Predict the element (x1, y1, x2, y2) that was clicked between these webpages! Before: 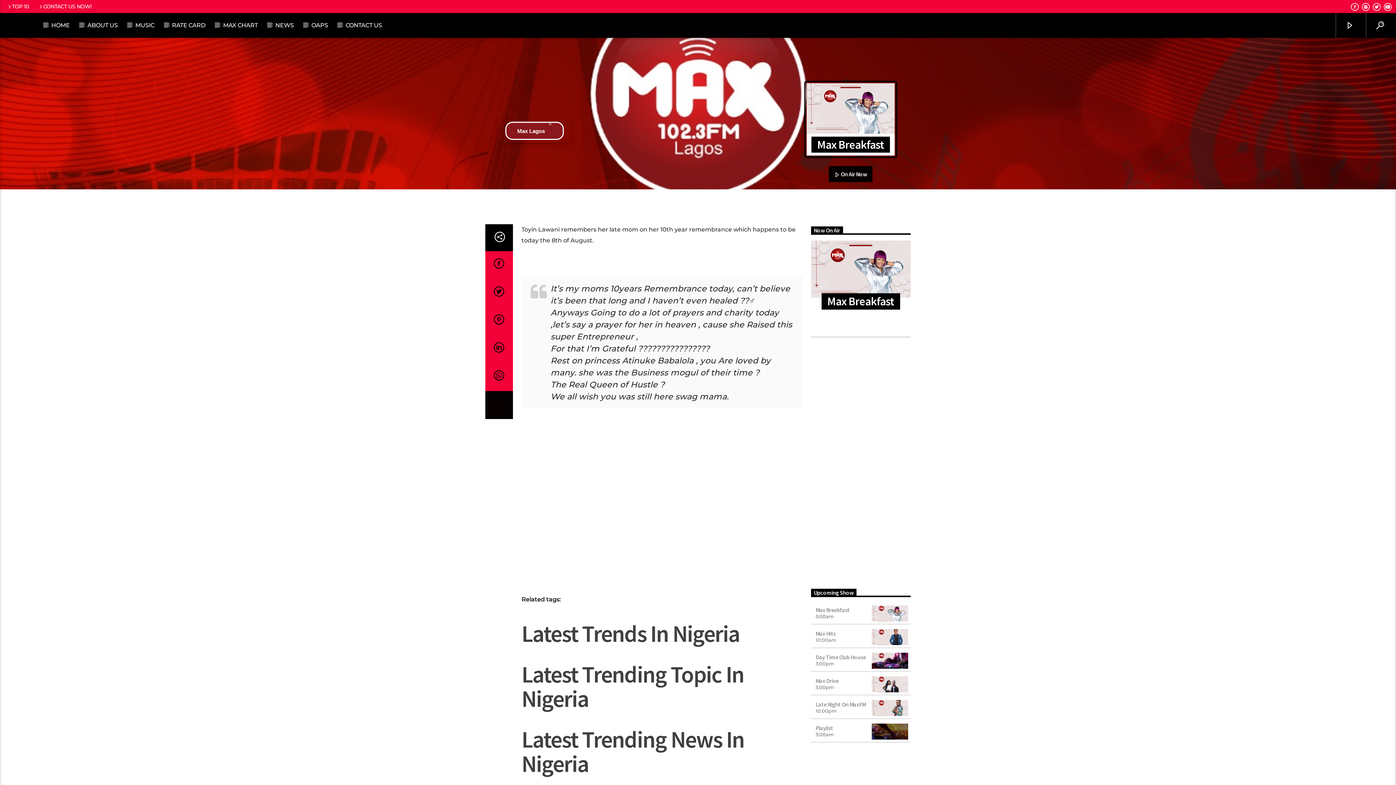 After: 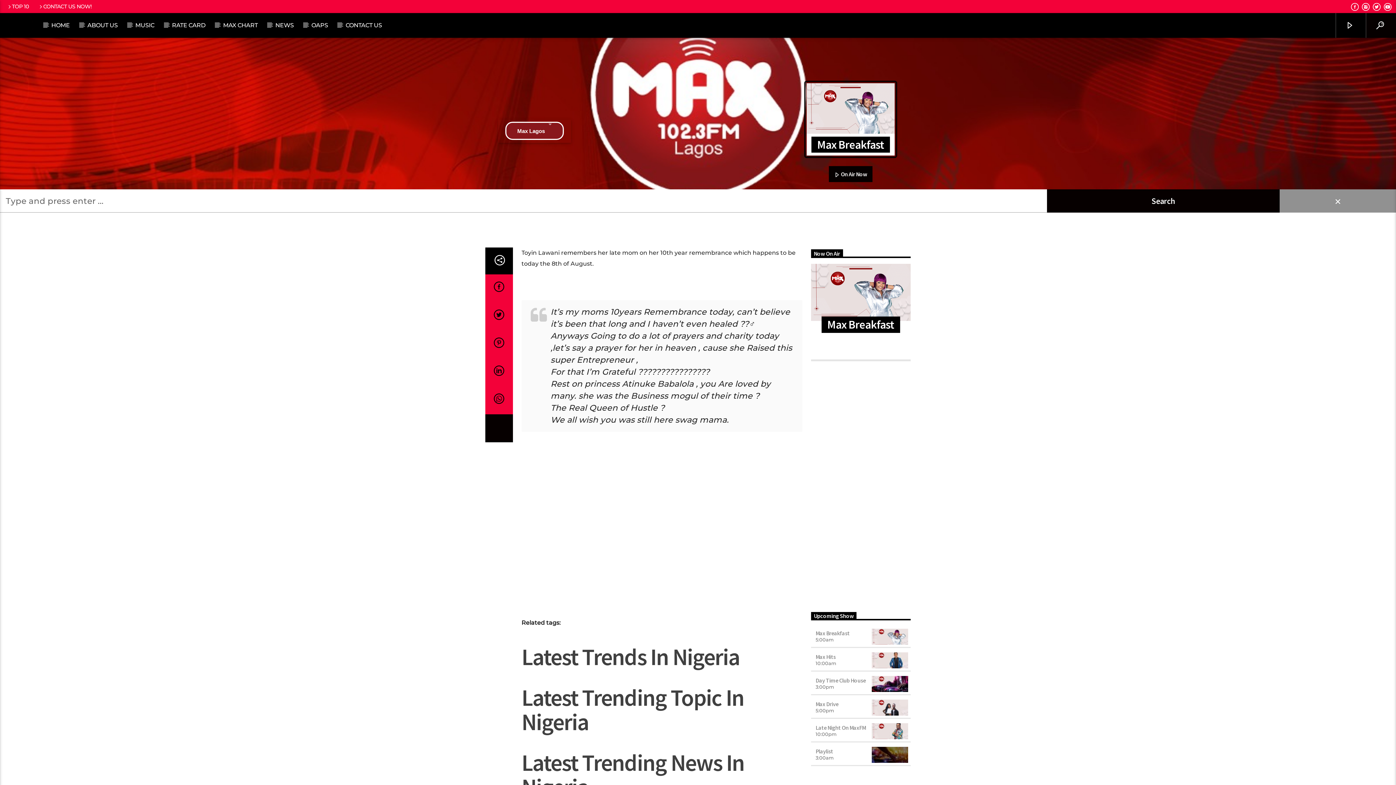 Action: bbox: (1366, 13, 1396, 37)